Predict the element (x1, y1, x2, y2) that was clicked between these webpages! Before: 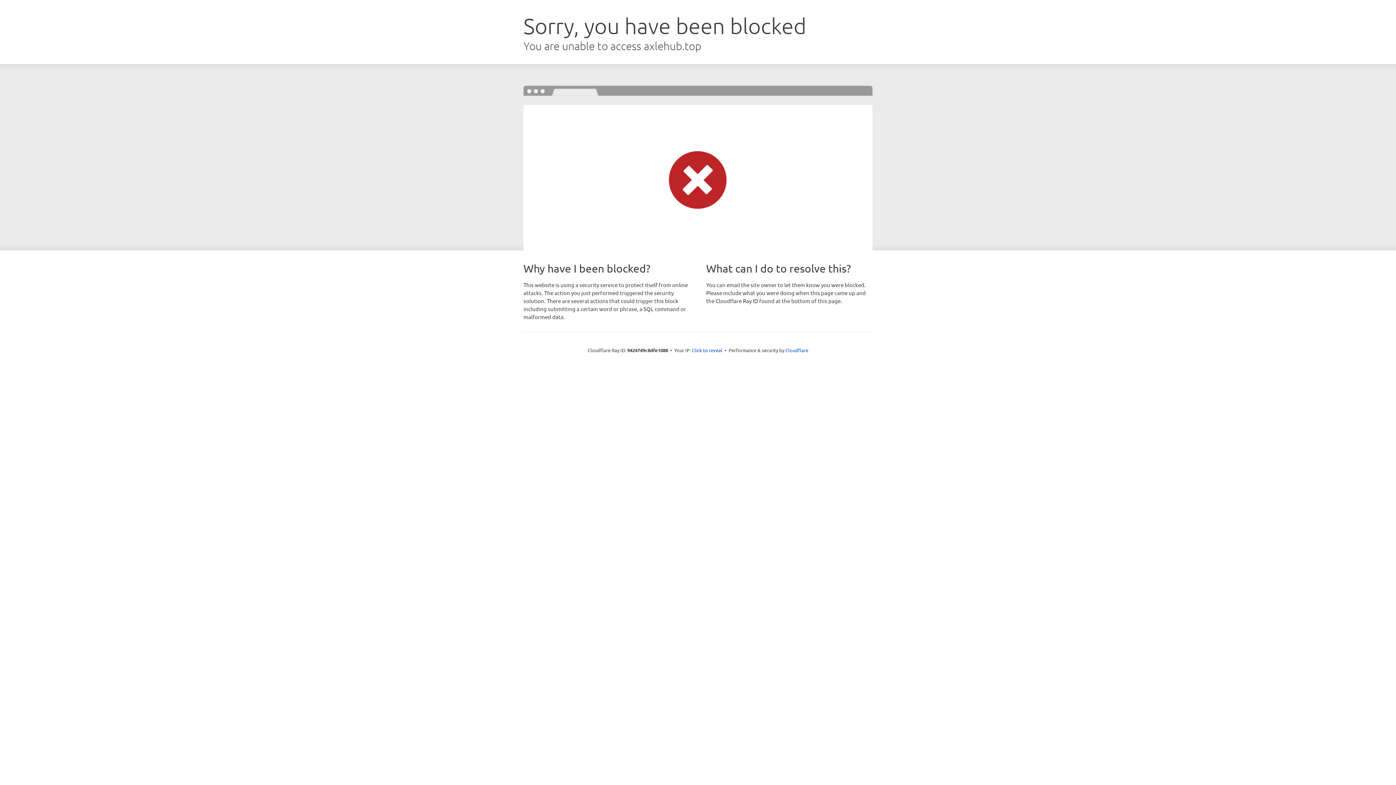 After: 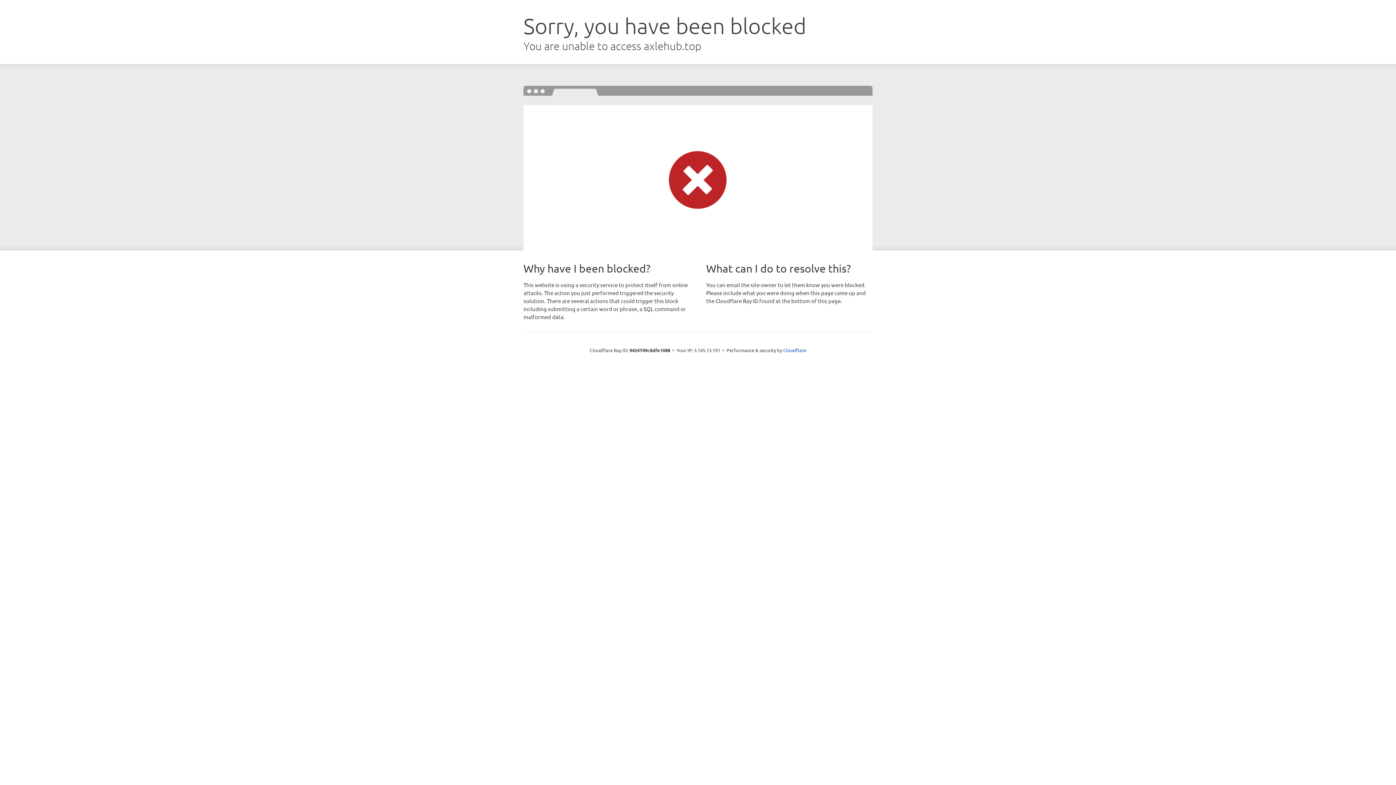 Action: label: Click to reveal bbox: (692, 346, 722, 353)